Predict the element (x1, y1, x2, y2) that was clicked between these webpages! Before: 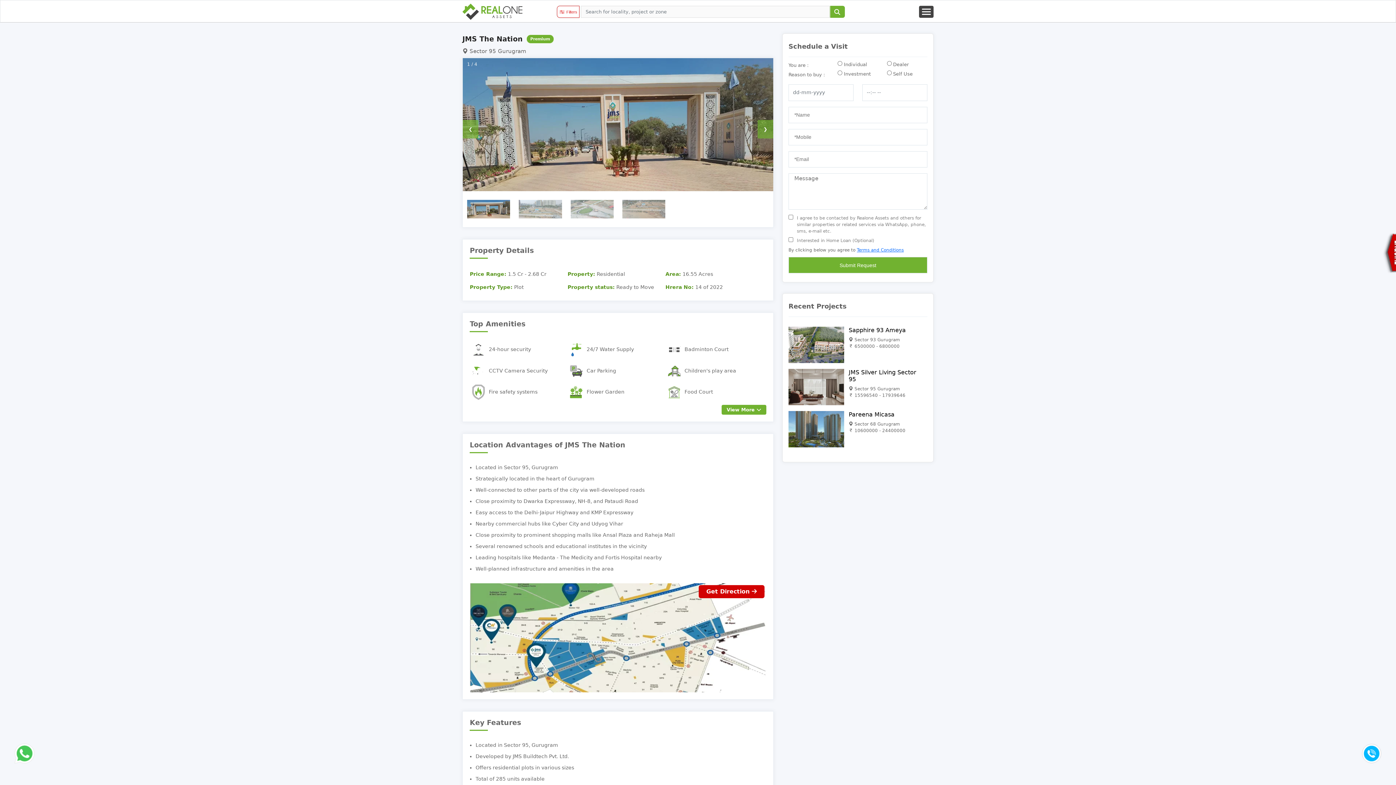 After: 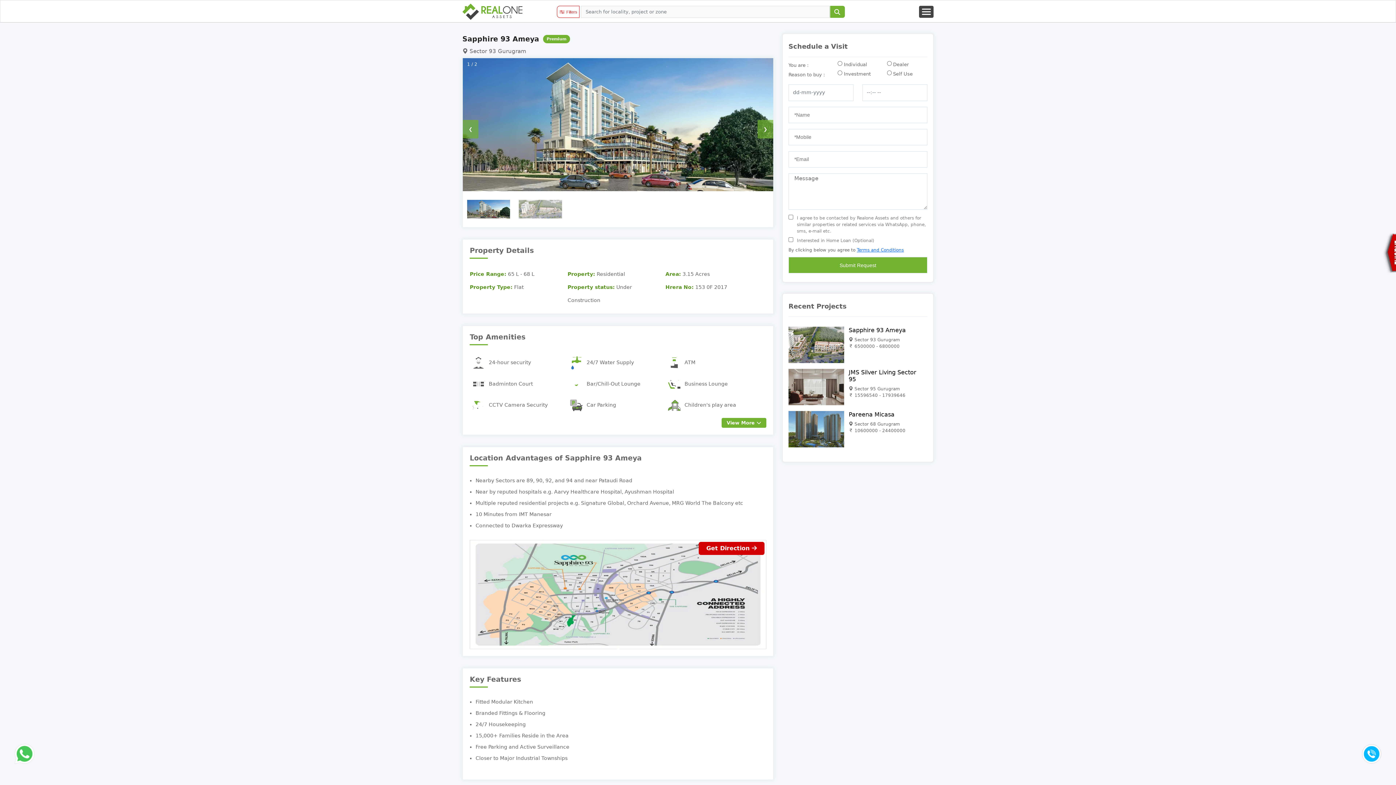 Action: bbox: (848, 326, 925, 333) label: Sapphire 93 Ameya